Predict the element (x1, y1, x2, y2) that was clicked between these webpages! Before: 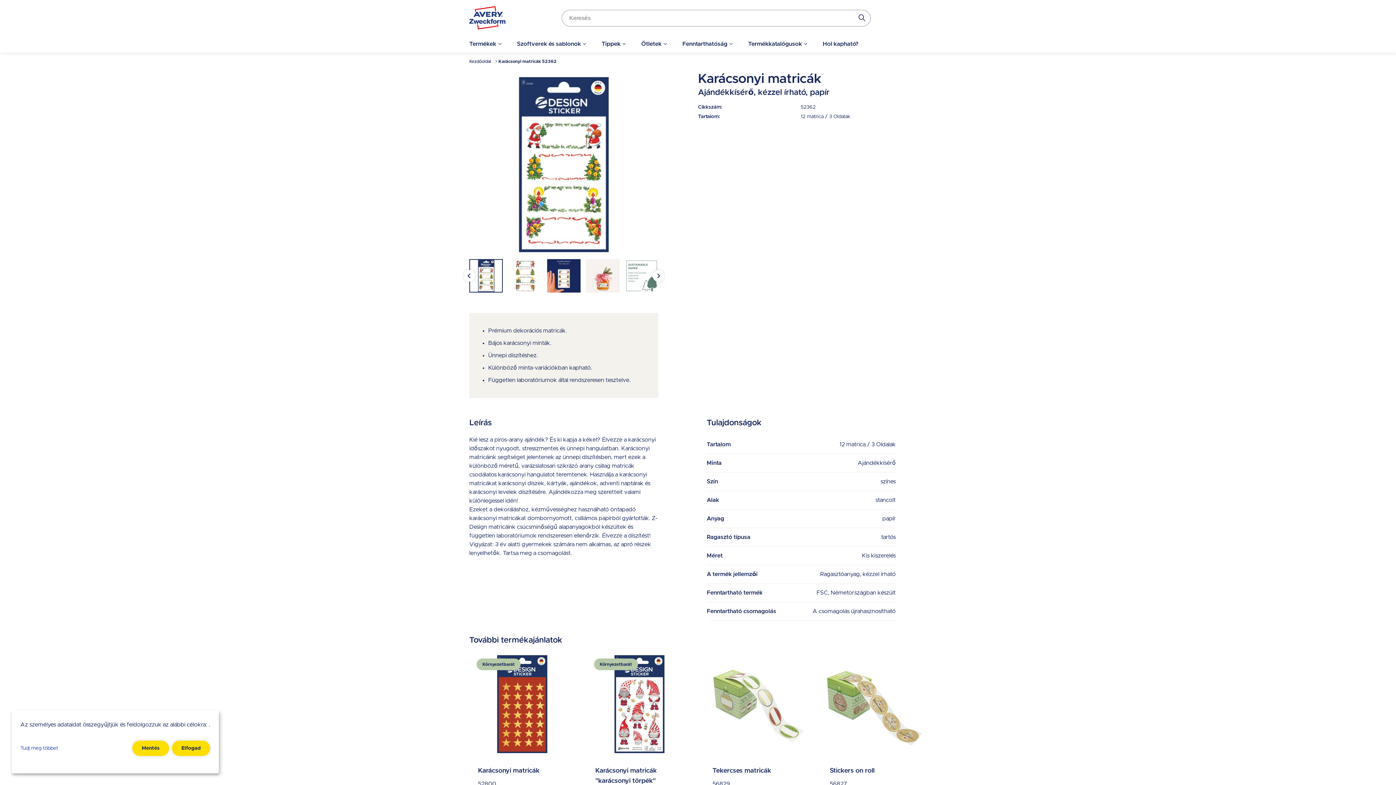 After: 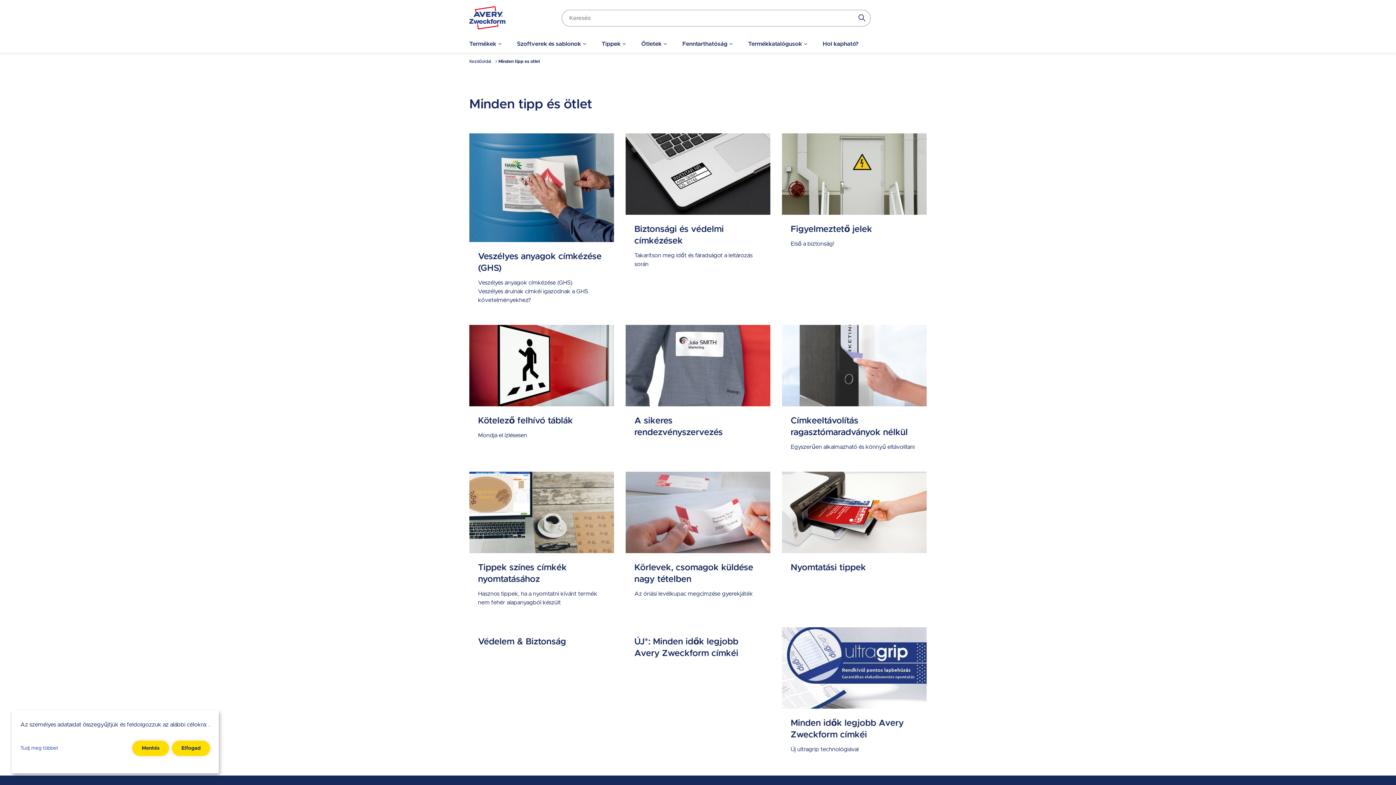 Action: label: Tippek bbox: (601, 36, 621, 51)